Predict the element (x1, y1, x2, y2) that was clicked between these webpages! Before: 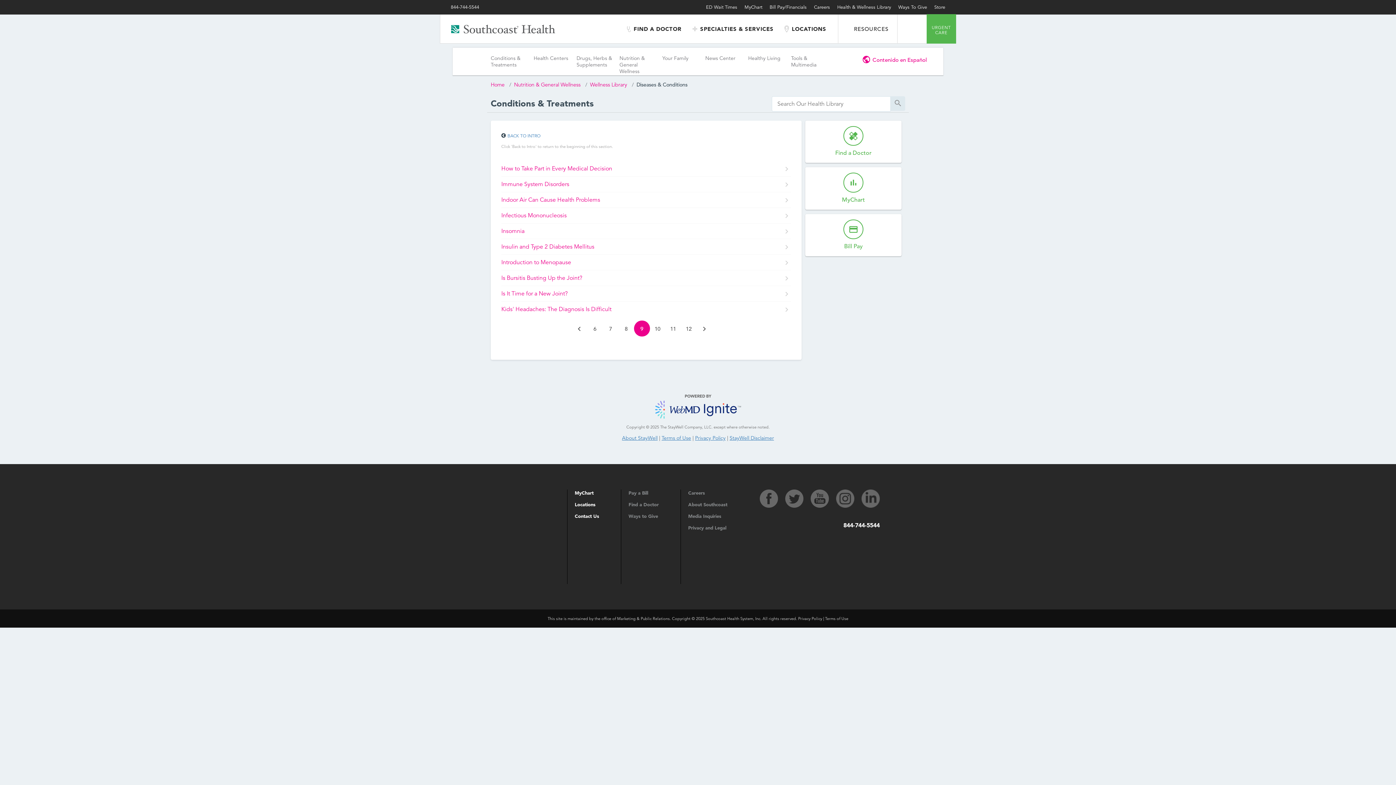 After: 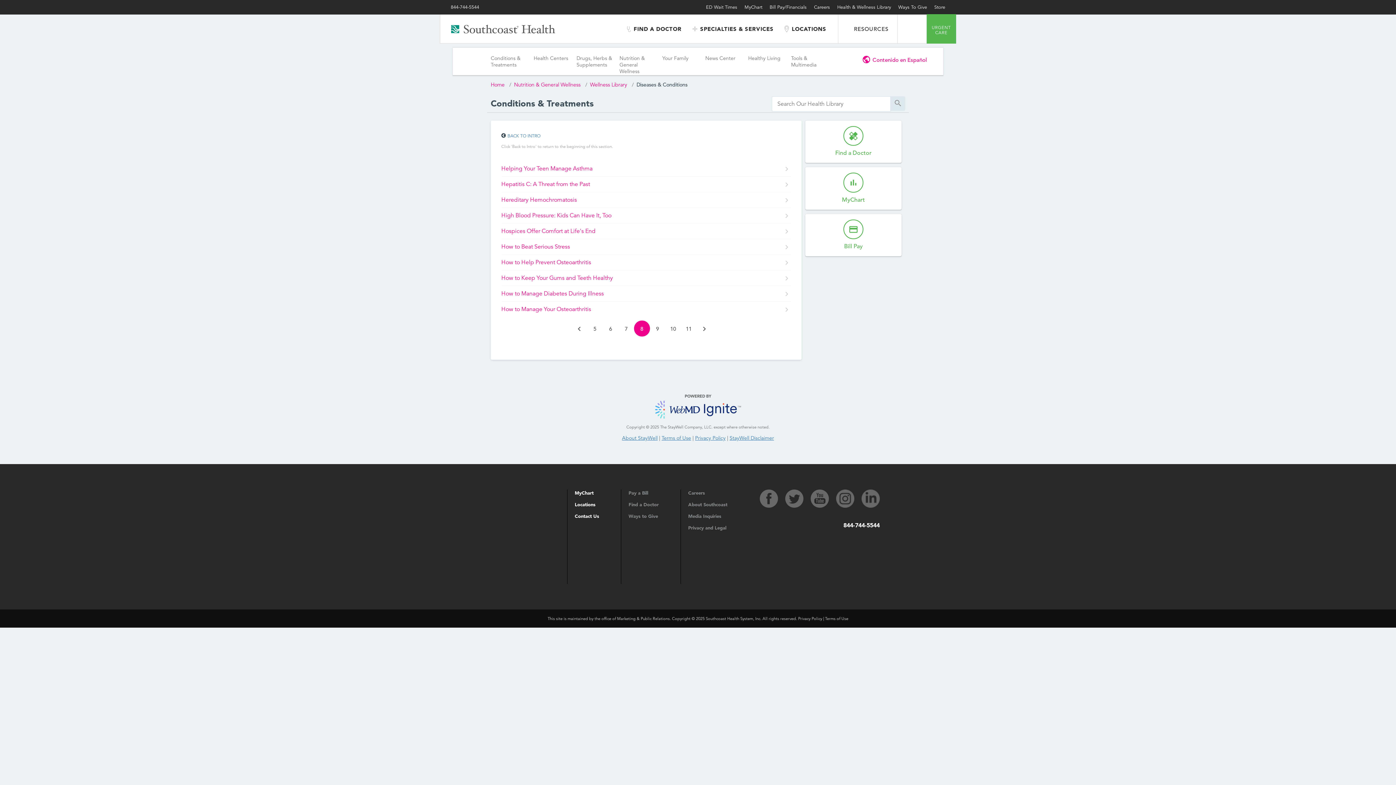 Action: bbox: (575, 328, 583, 334) label: chevron_left